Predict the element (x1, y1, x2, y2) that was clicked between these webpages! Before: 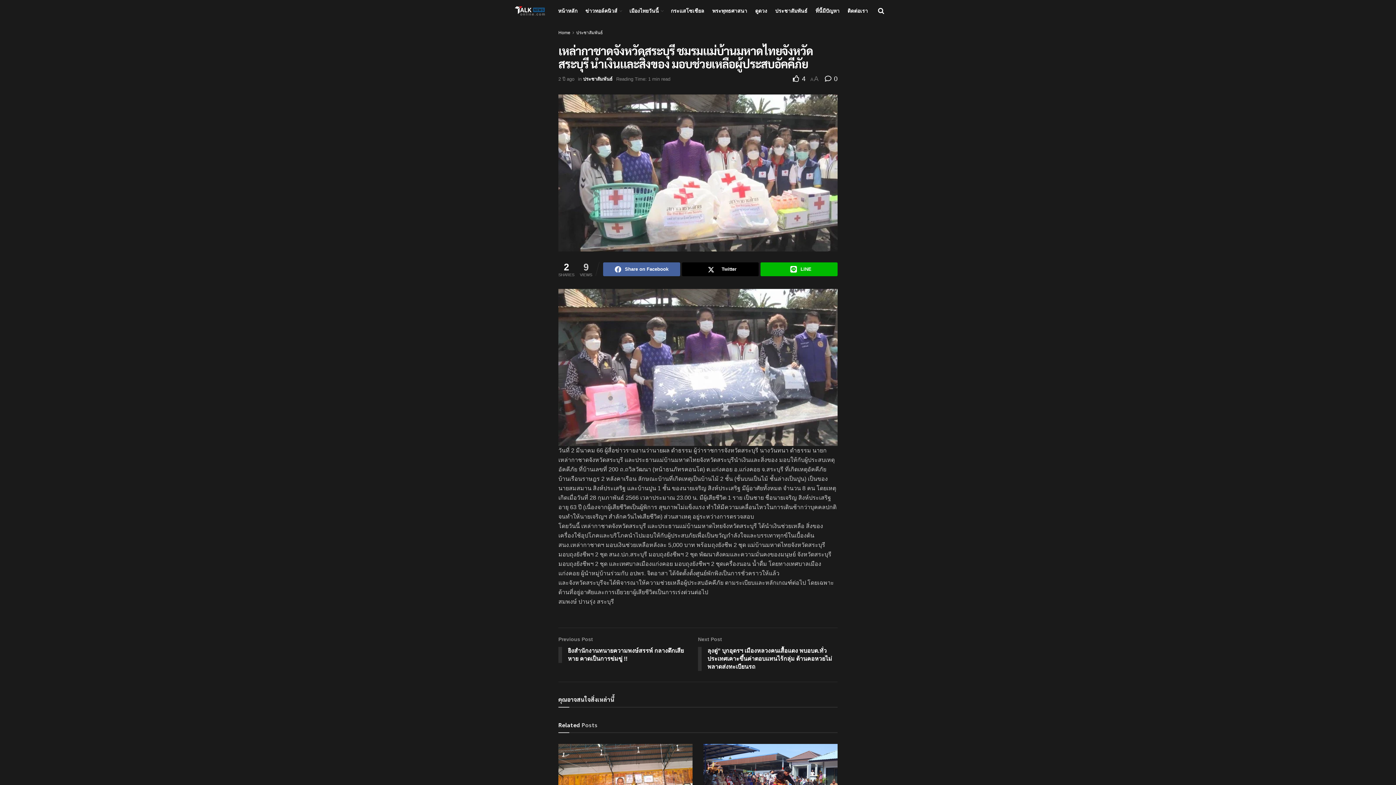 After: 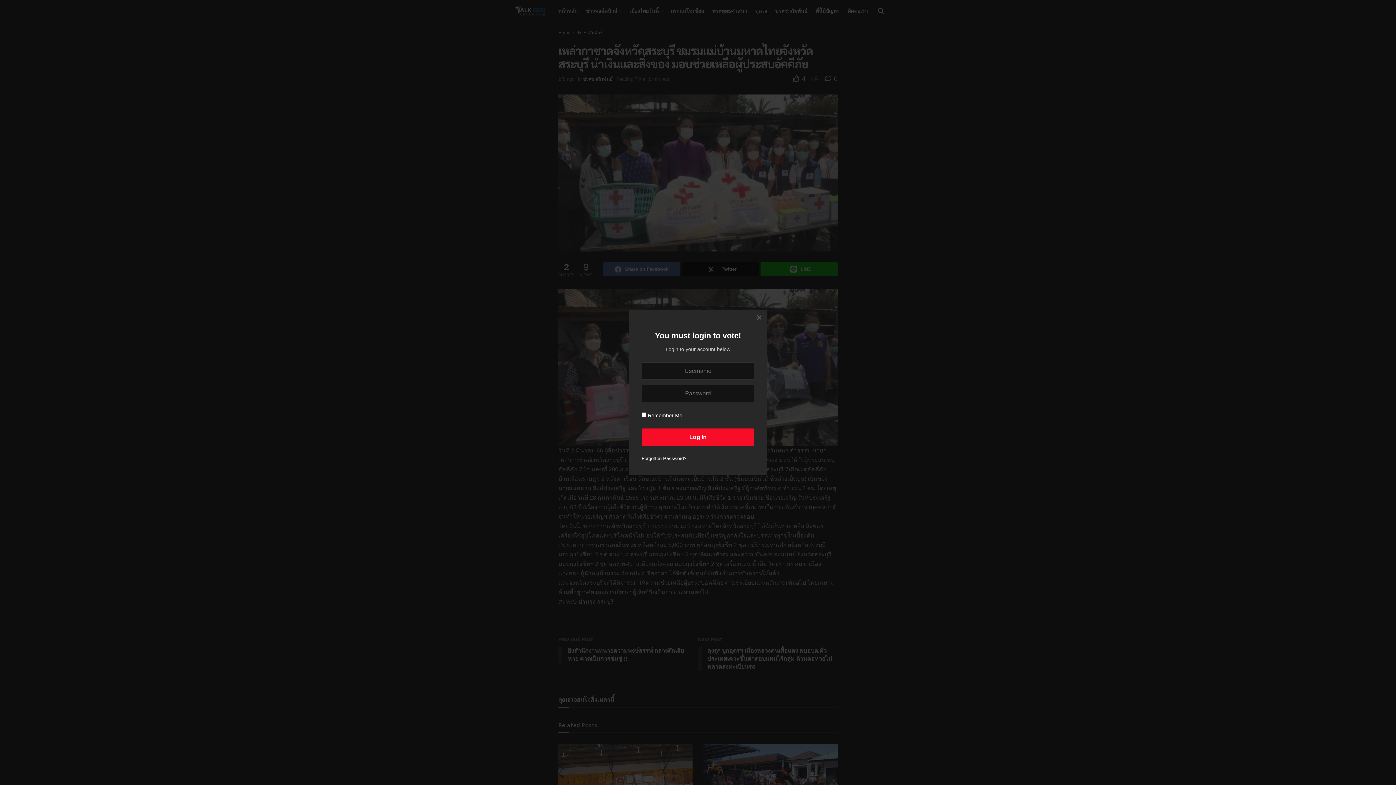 Action: label:  4 bbox: (793, 75, 805, 82)